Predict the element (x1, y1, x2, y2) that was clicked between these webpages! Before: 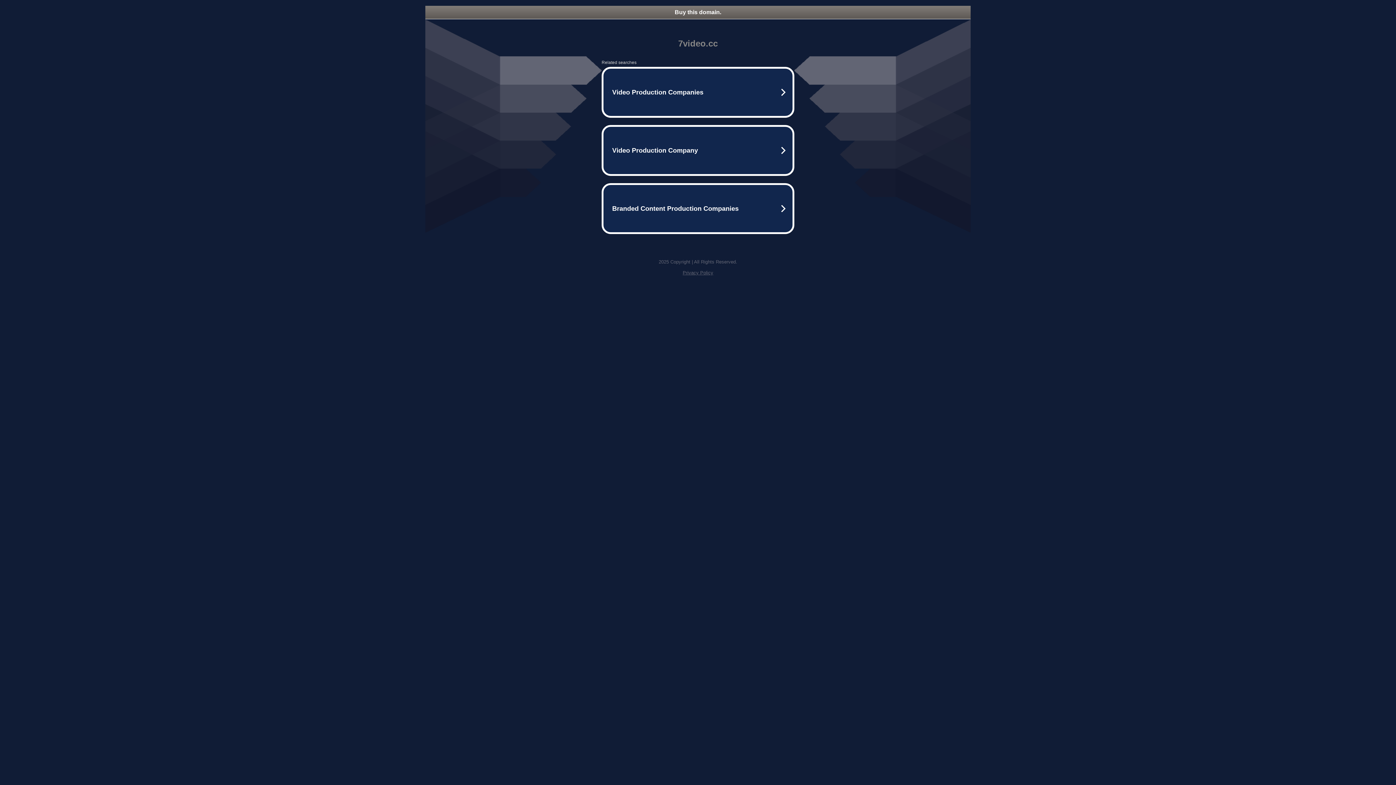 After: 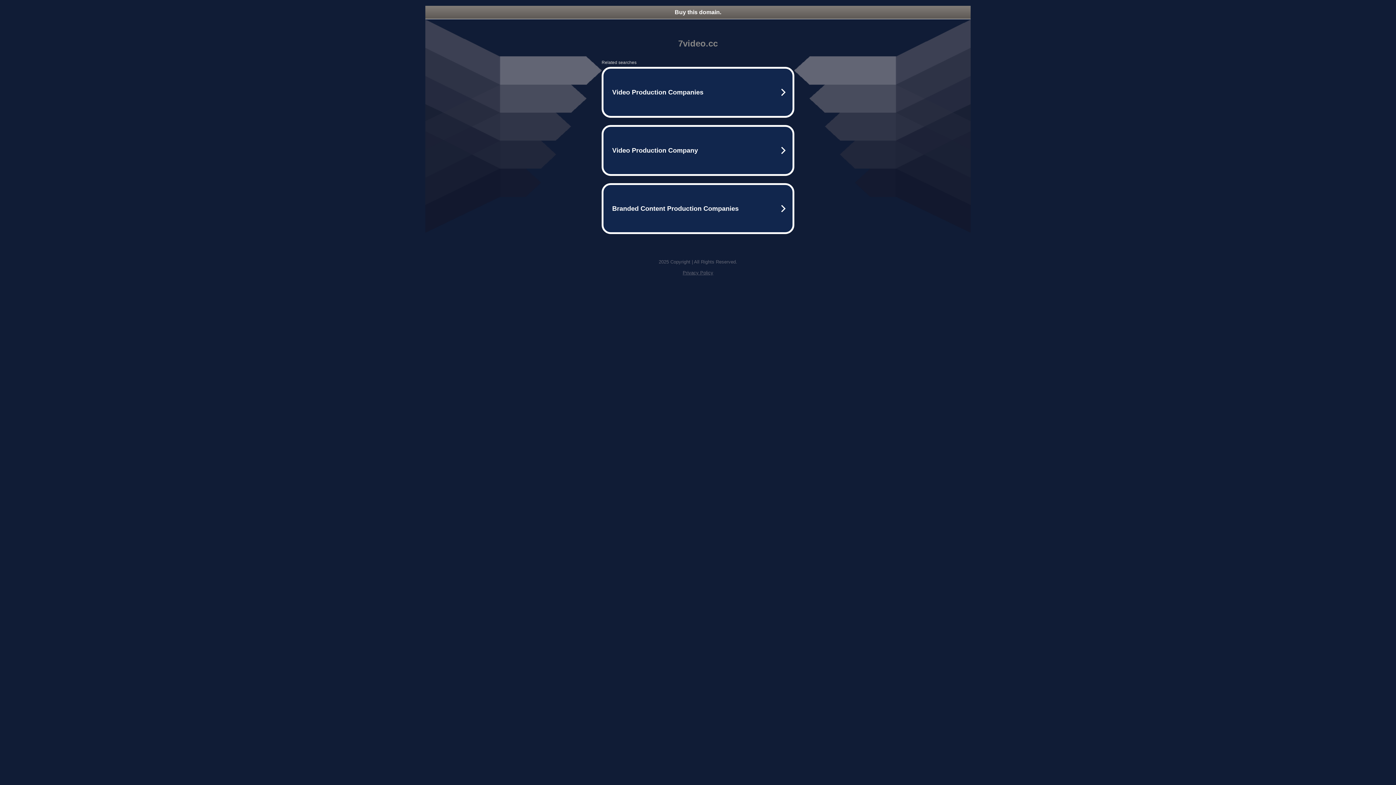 Action: bbox: (425, 5, 970, 18) label: Buy this domain.